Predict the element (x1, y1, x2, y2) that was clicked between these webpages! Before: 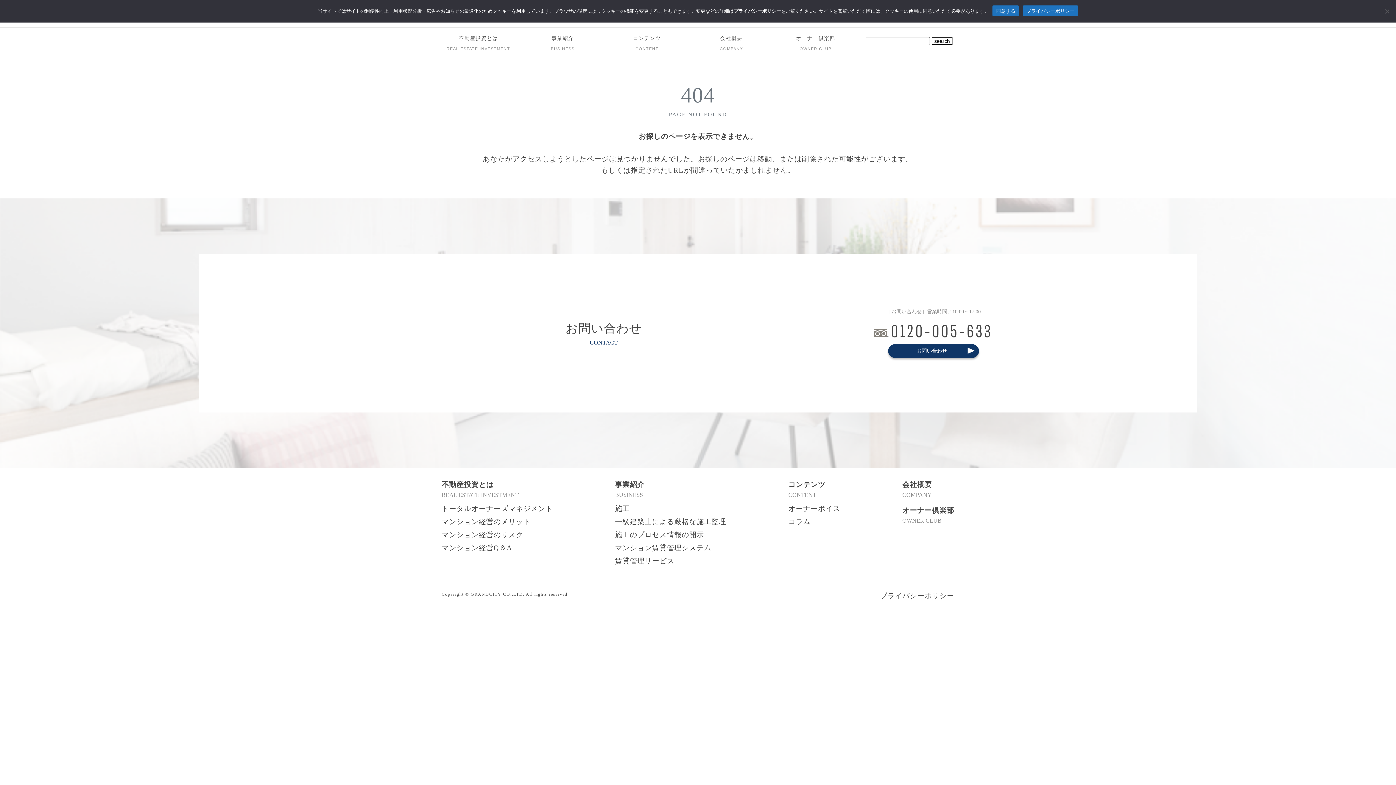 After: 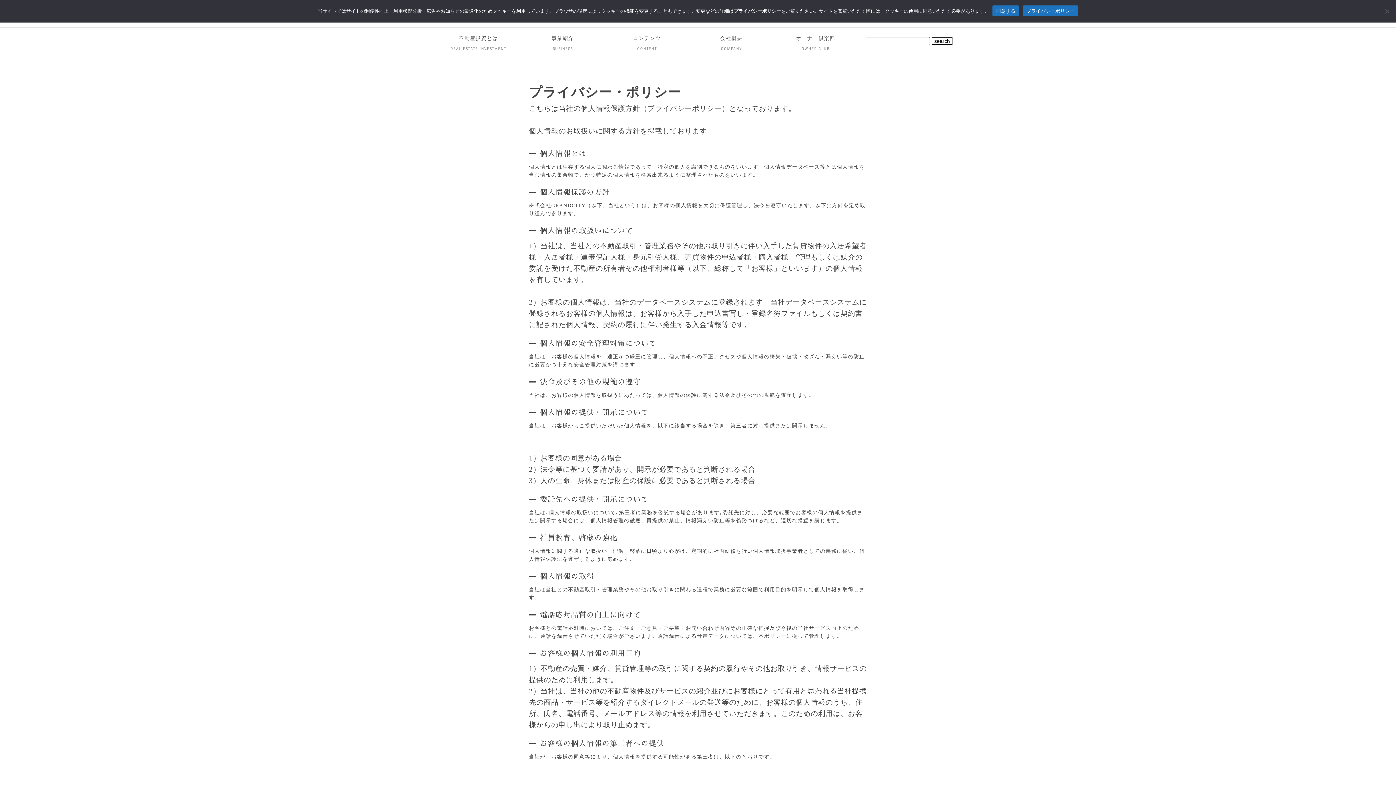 Action: bbox: (880, 590, 954, 601) label: プライバシーポリシー